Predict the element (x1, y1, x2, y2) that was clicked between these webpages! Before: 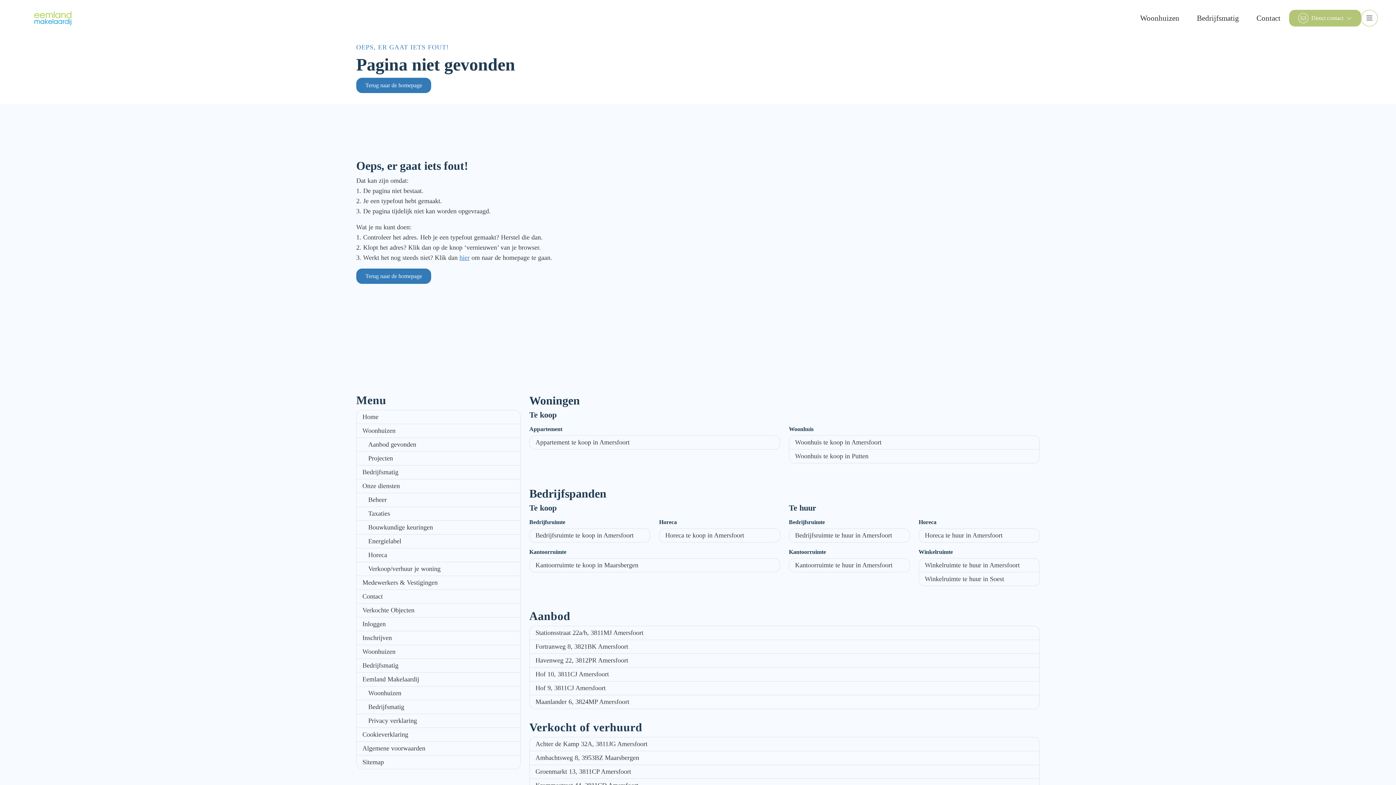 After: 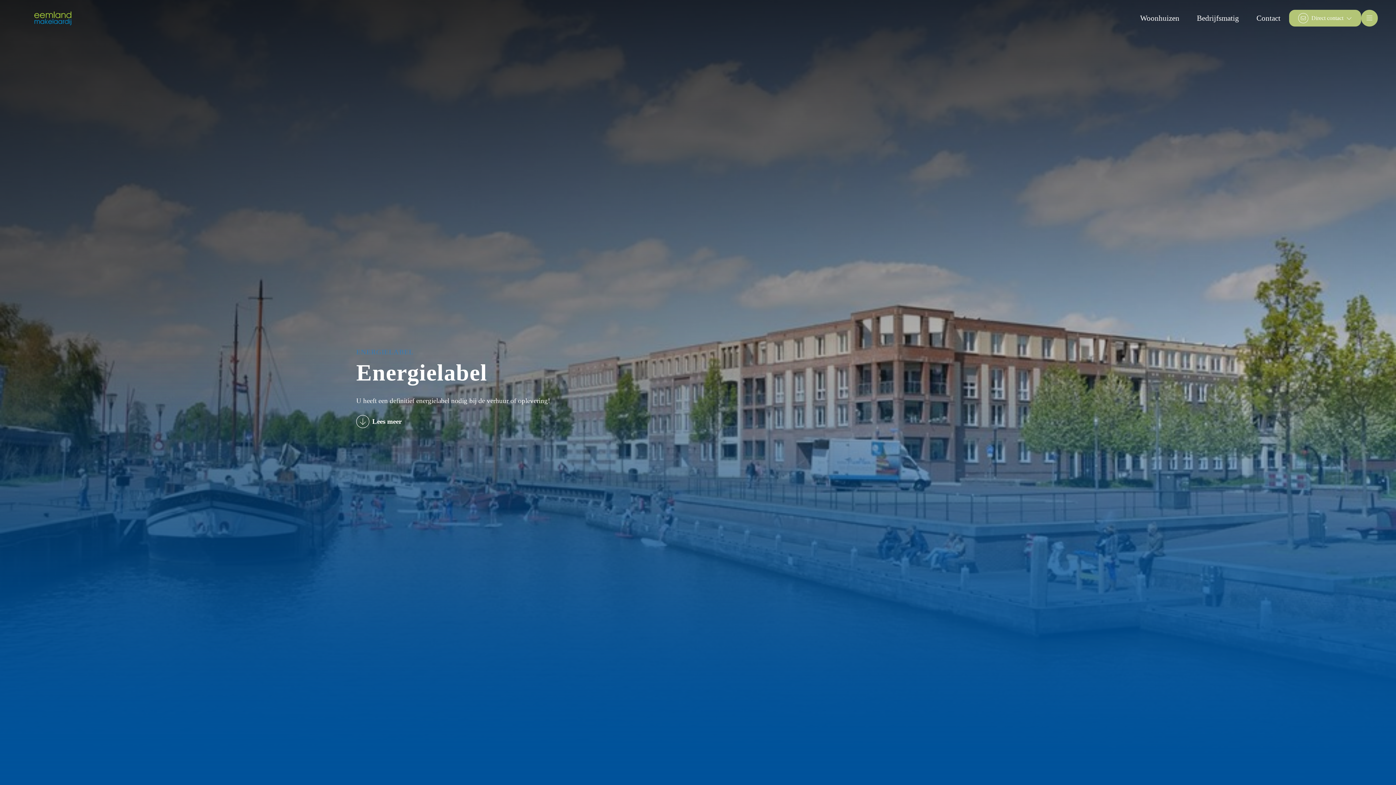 Action: bbox: (356, 535, 520, 548) label: Energielabel